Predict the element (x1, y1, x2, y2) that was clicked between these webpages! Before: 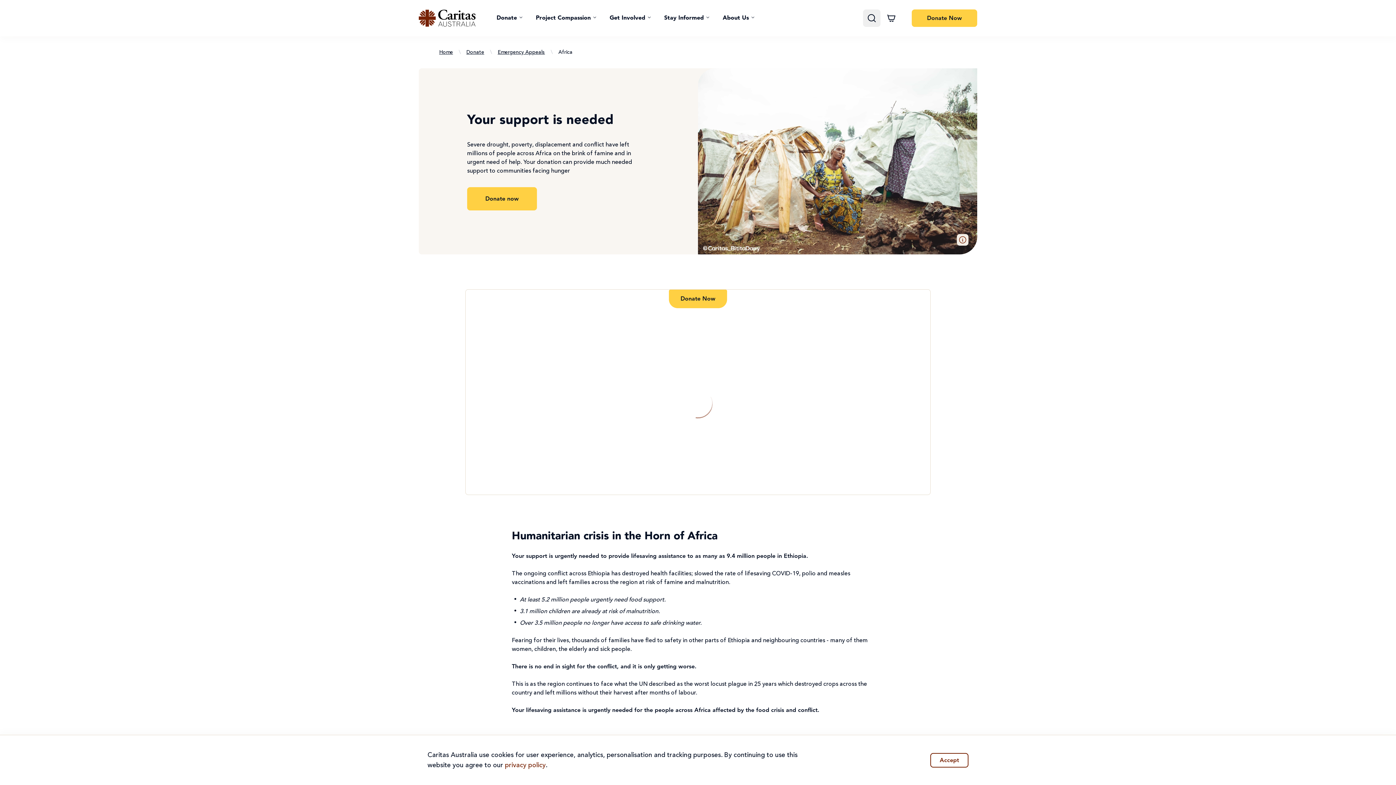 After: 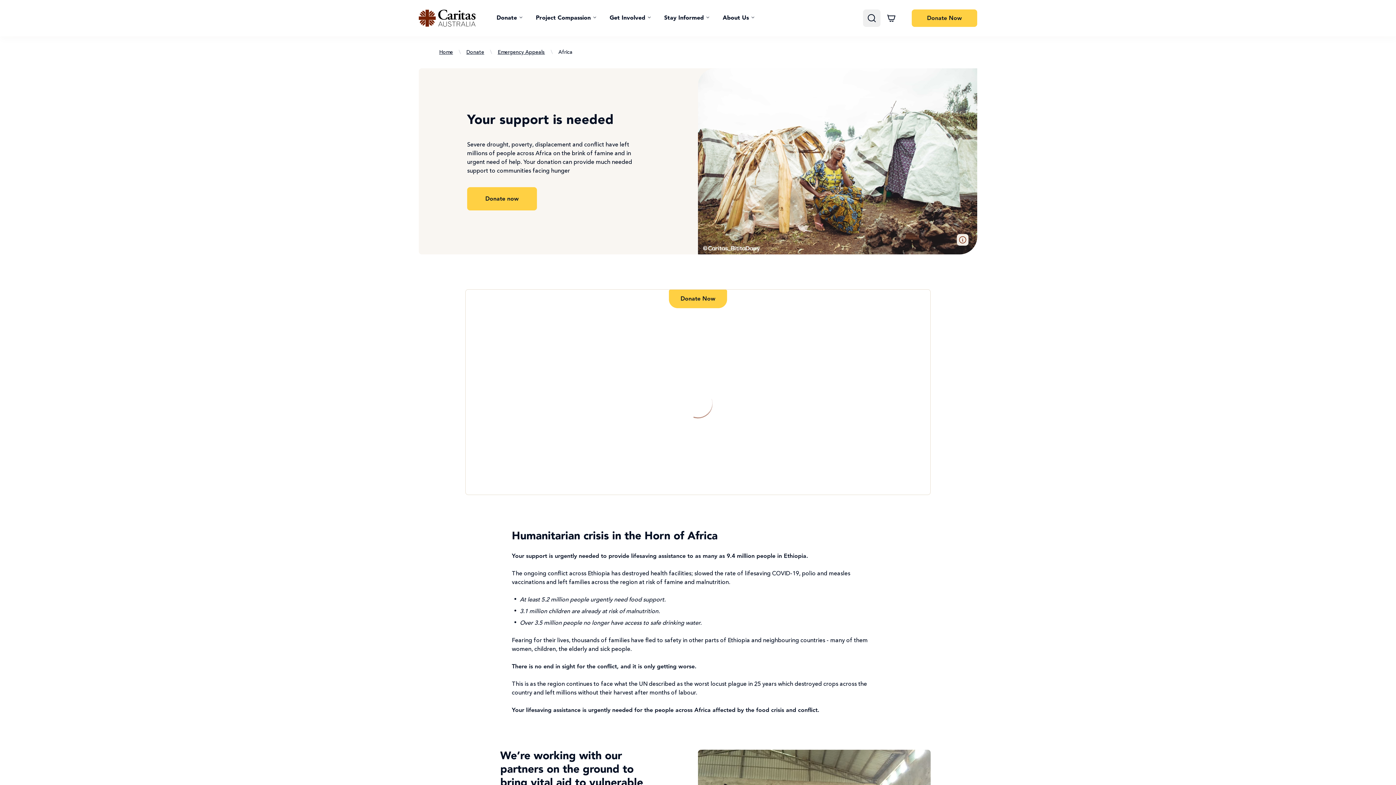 Action: label: Accept bbox: (930, 753, 968, 767)